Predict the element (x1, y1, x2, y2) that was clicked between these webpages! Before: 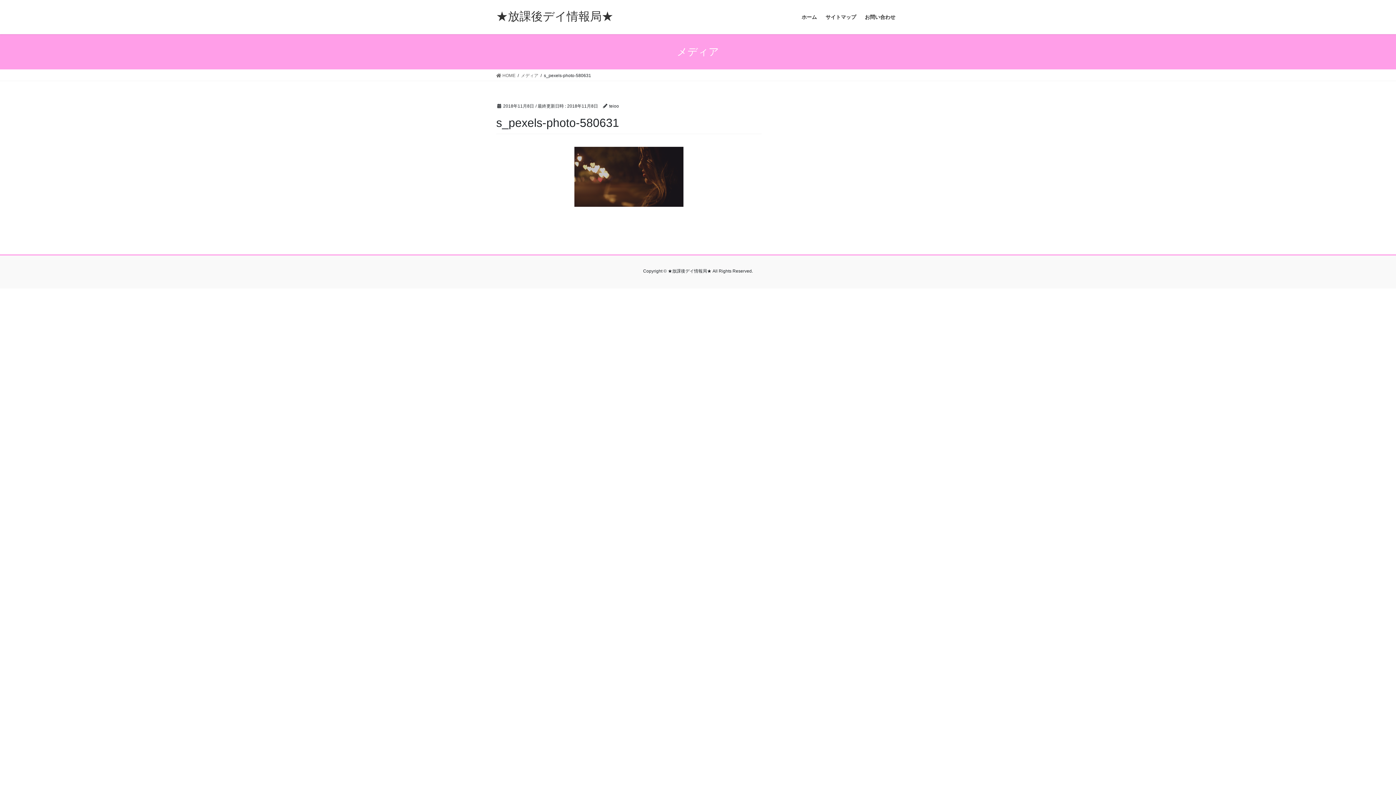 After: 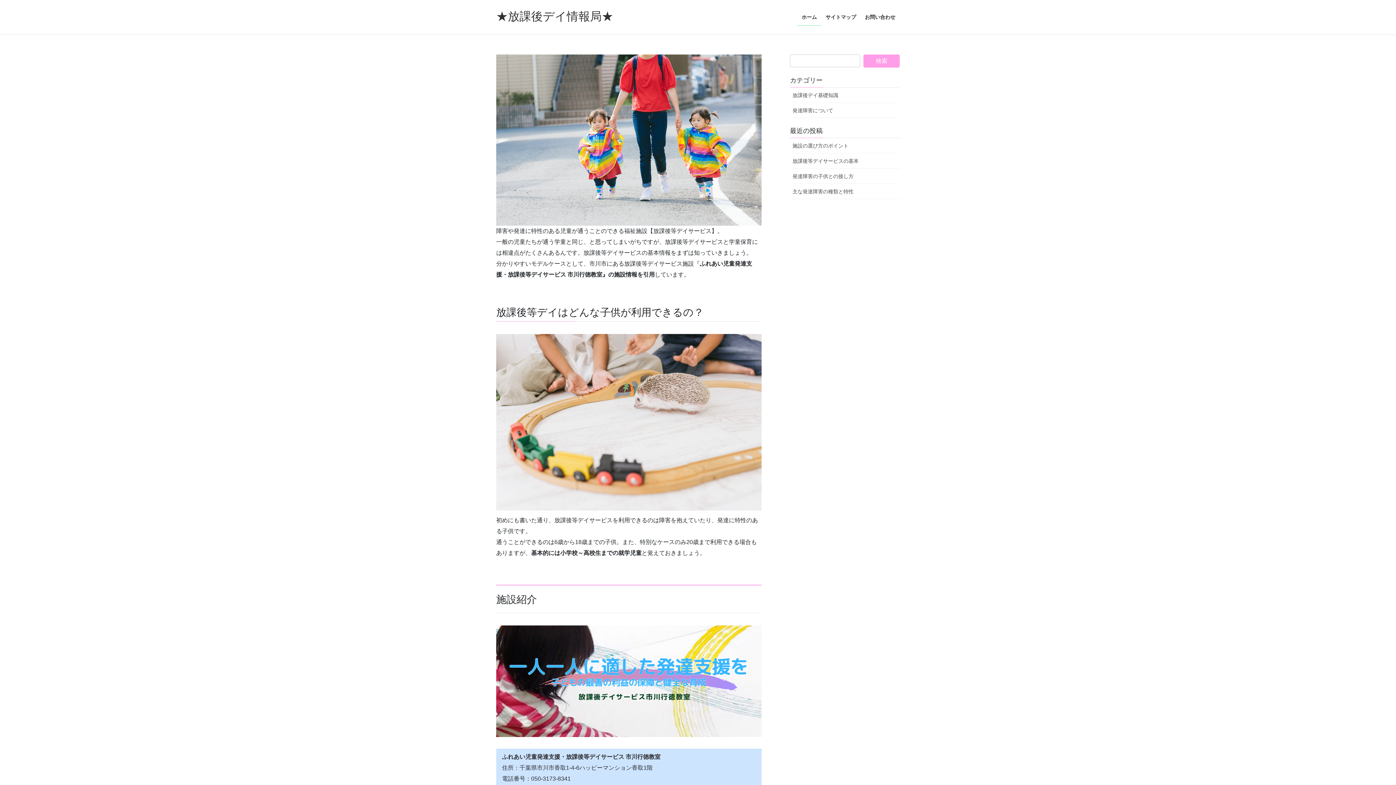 Action: label:  HOME bbox: (496, 72, 515, 78)